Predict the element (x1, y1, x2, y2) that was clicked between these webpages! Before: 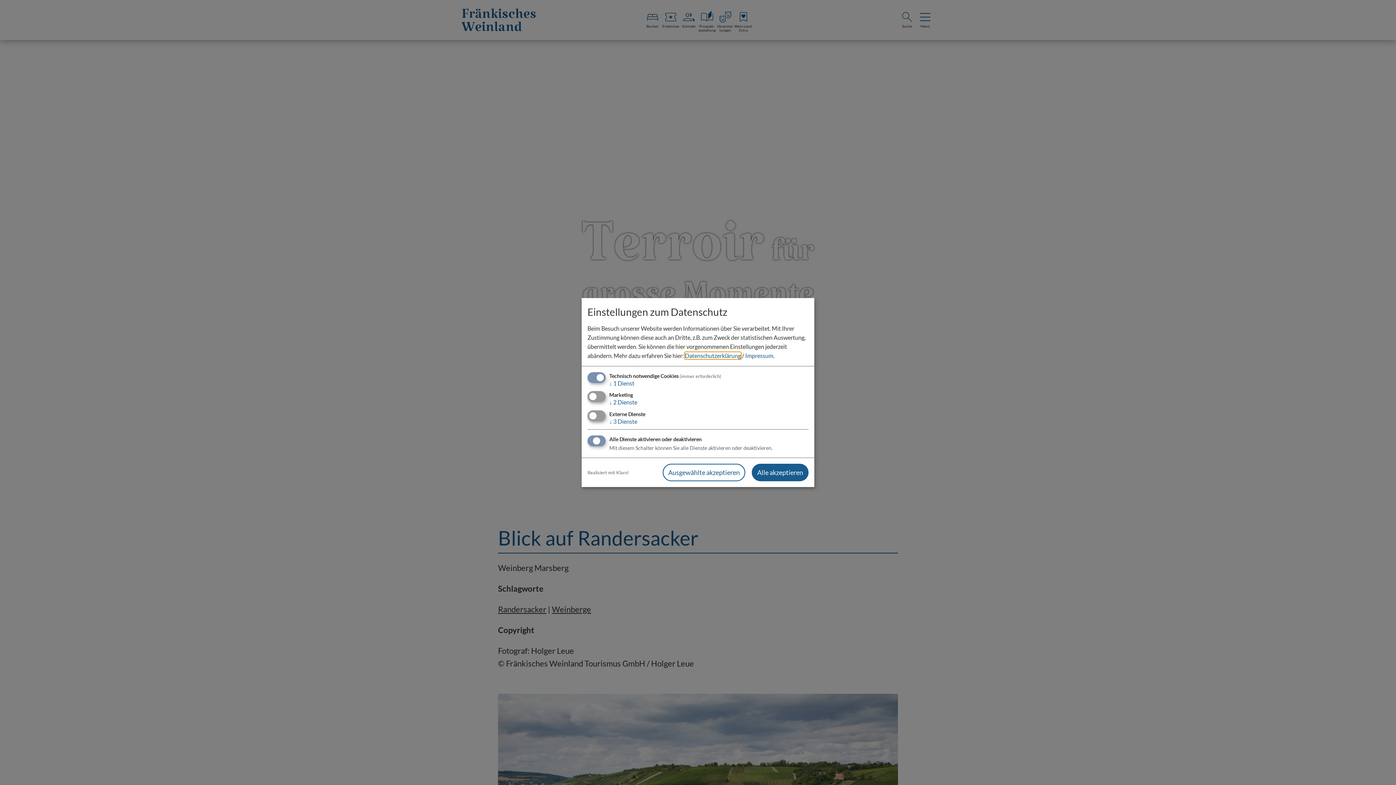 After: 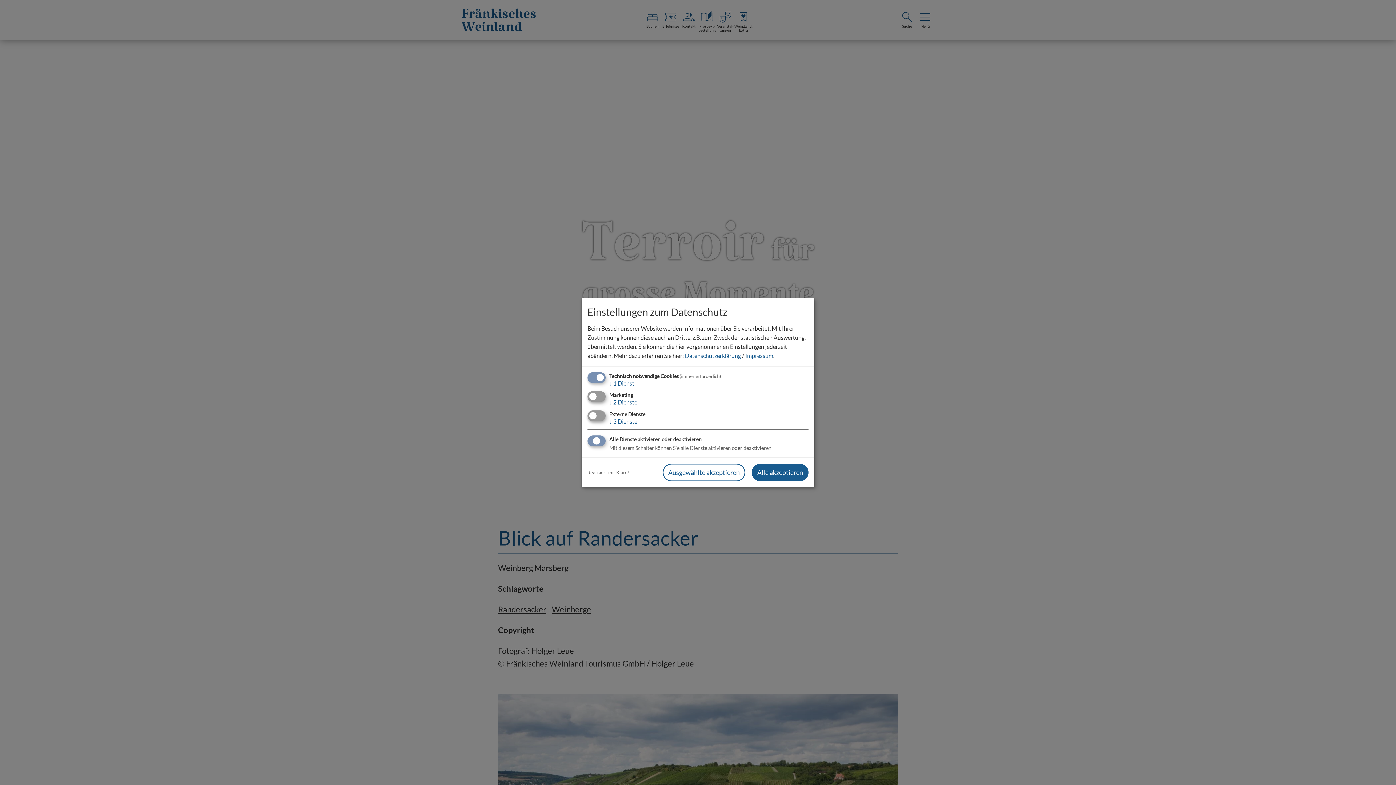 Action: label: Realisiert mit Klaro! bbox: (587, 469, 629, 476)